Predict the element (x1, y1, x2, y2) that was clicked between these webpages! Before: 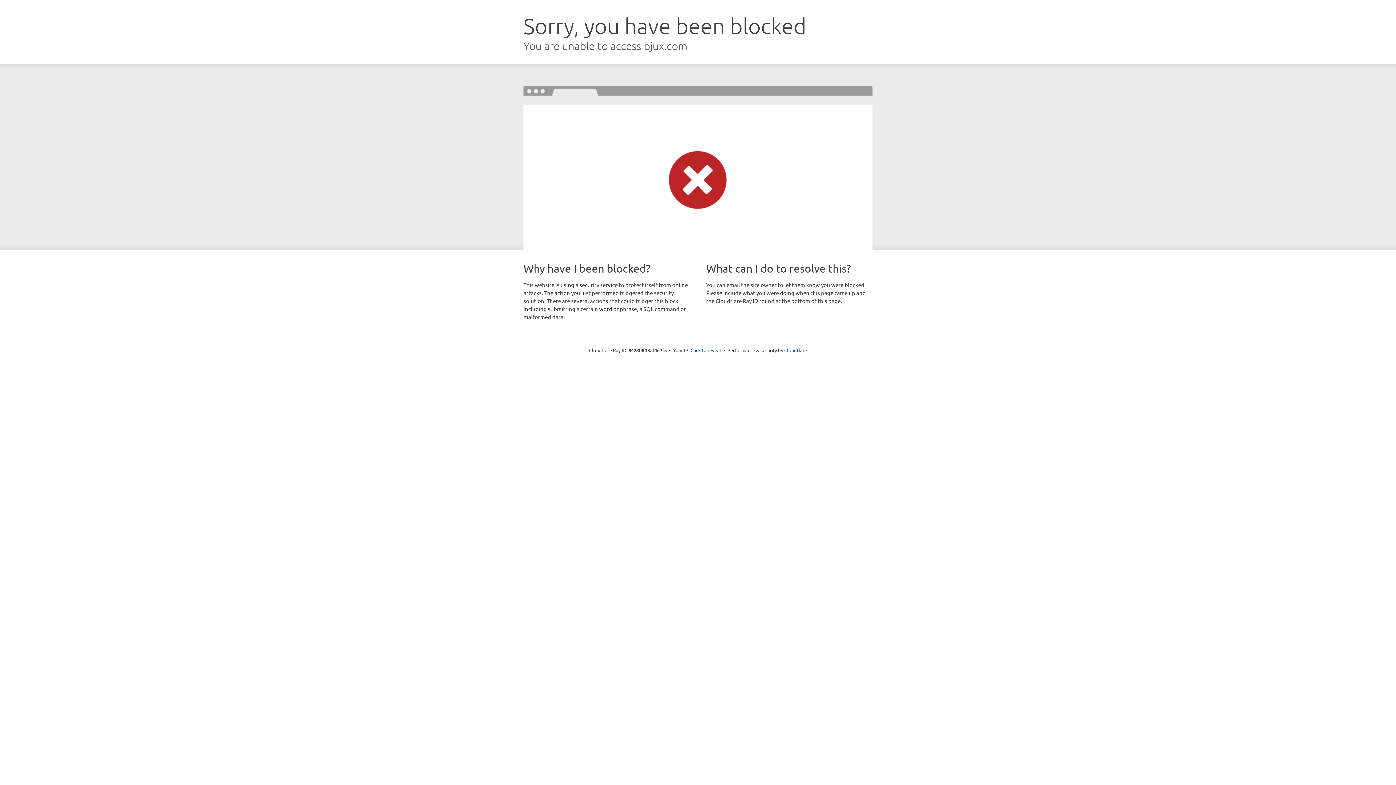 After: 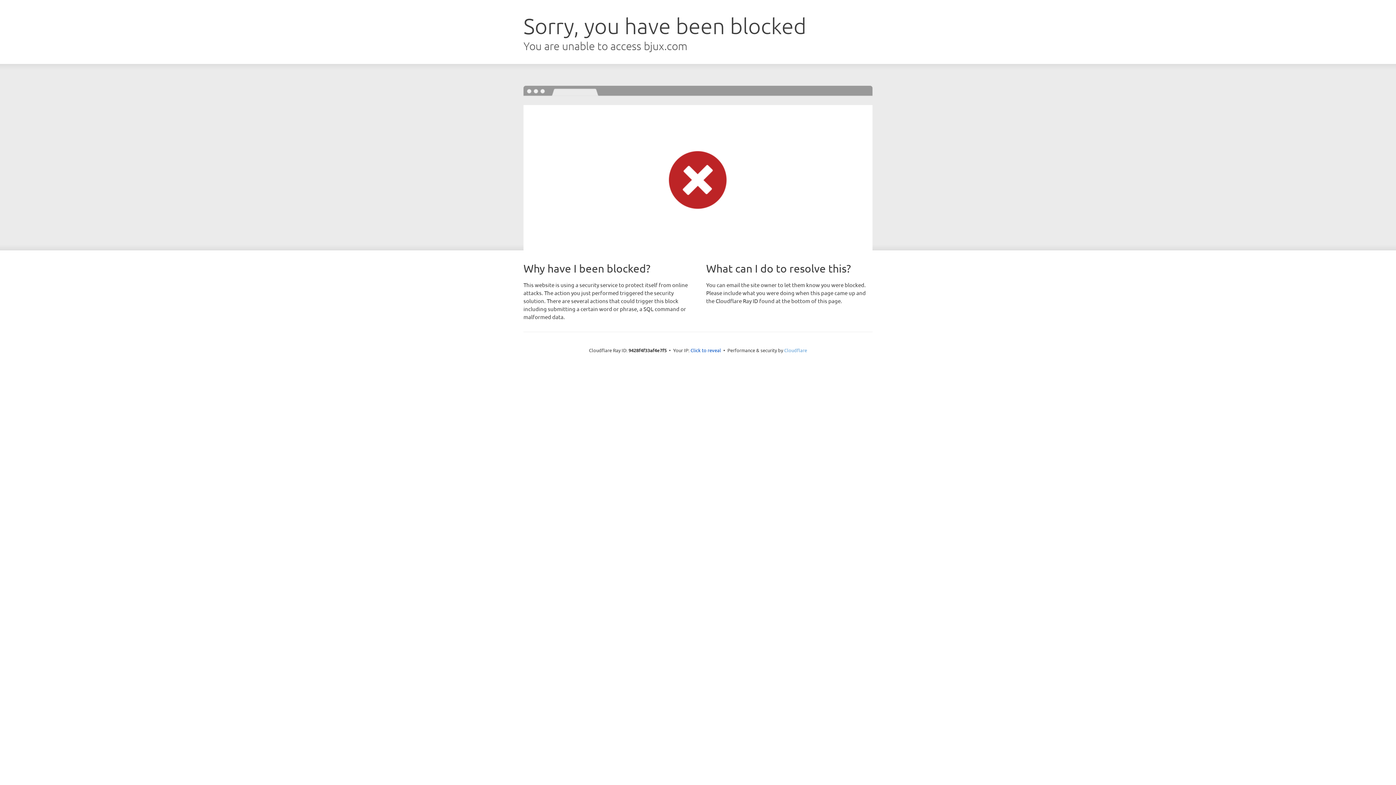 Action: bbox: (784, 347, 807, 353) label: Cloudflare